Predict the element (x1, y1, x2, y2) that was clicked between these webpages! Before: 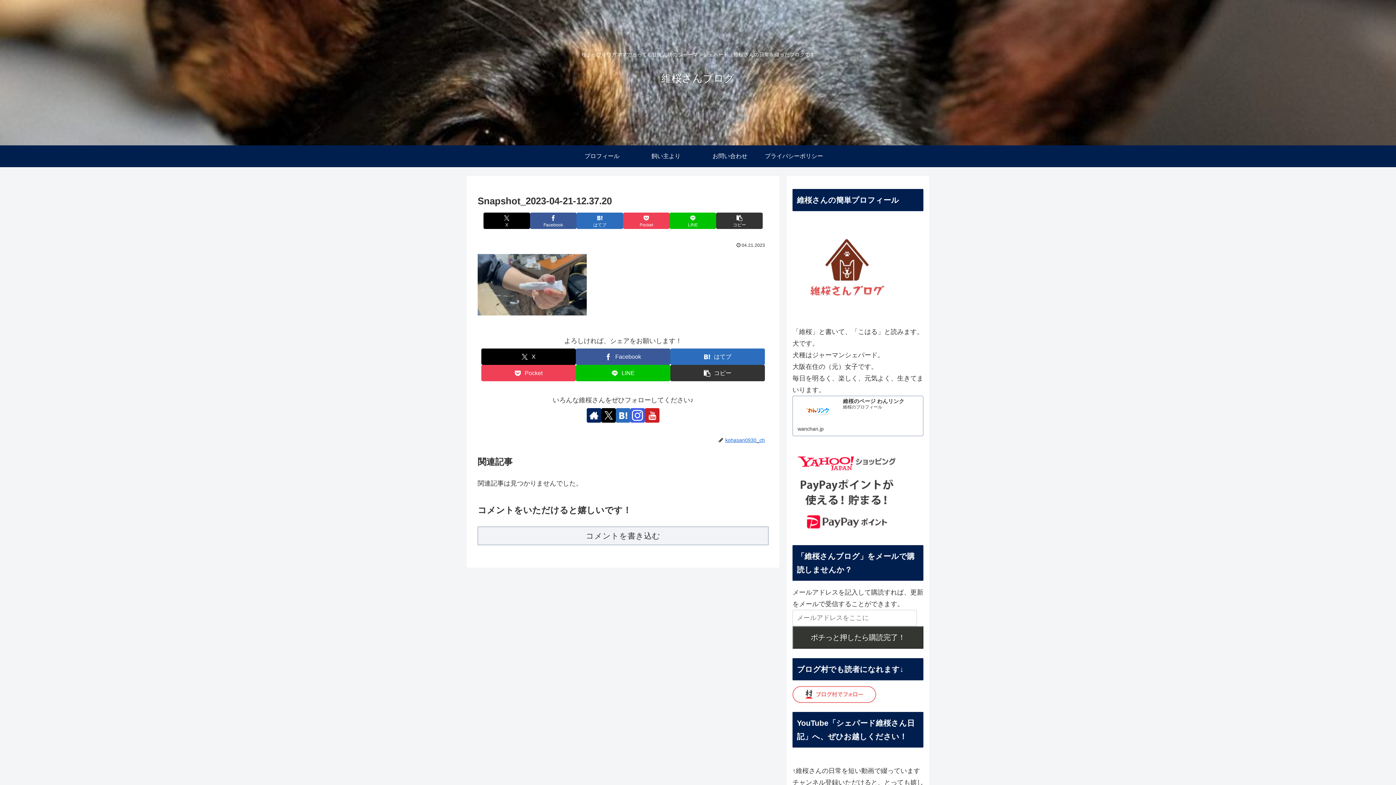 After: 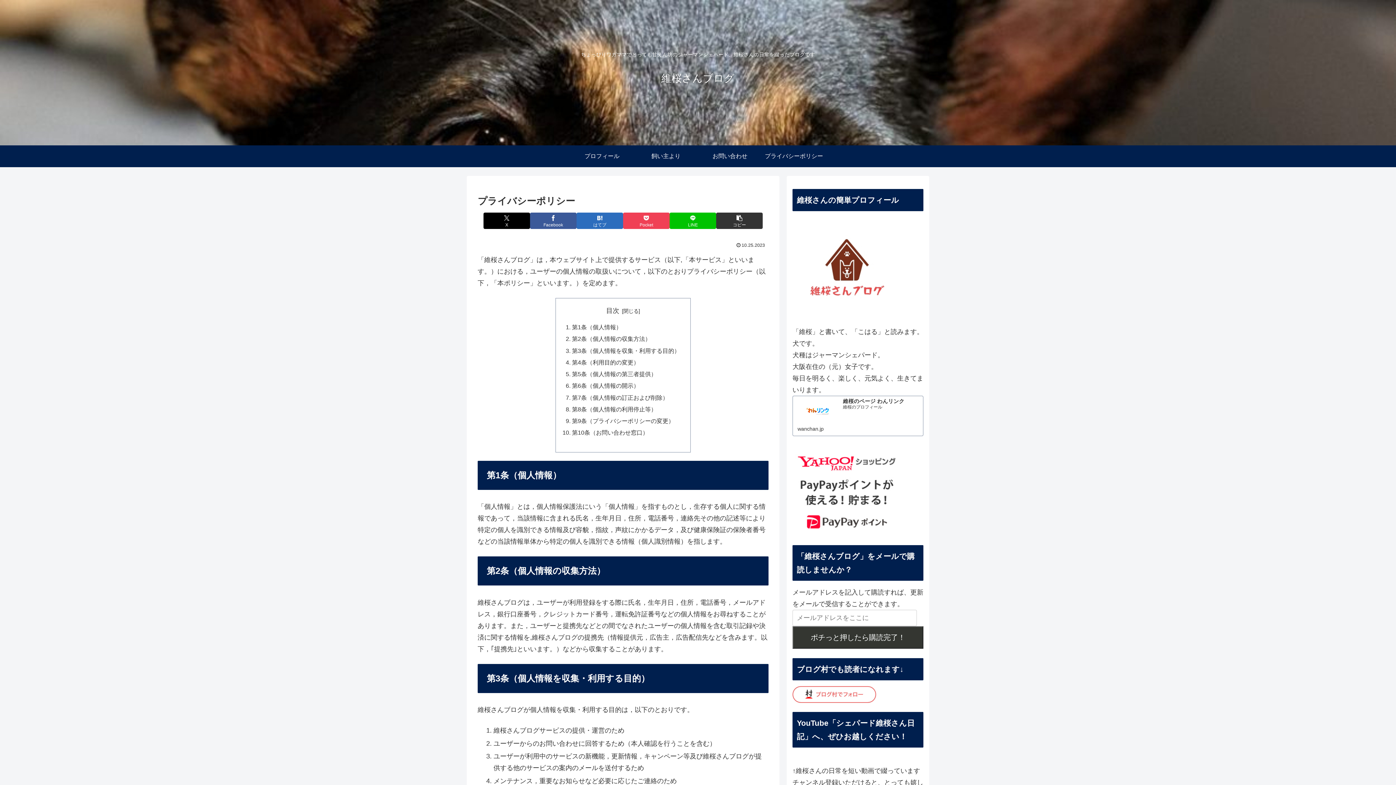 Action: bbox: (762, 145, 826, 167) label: プライバシーポリシー